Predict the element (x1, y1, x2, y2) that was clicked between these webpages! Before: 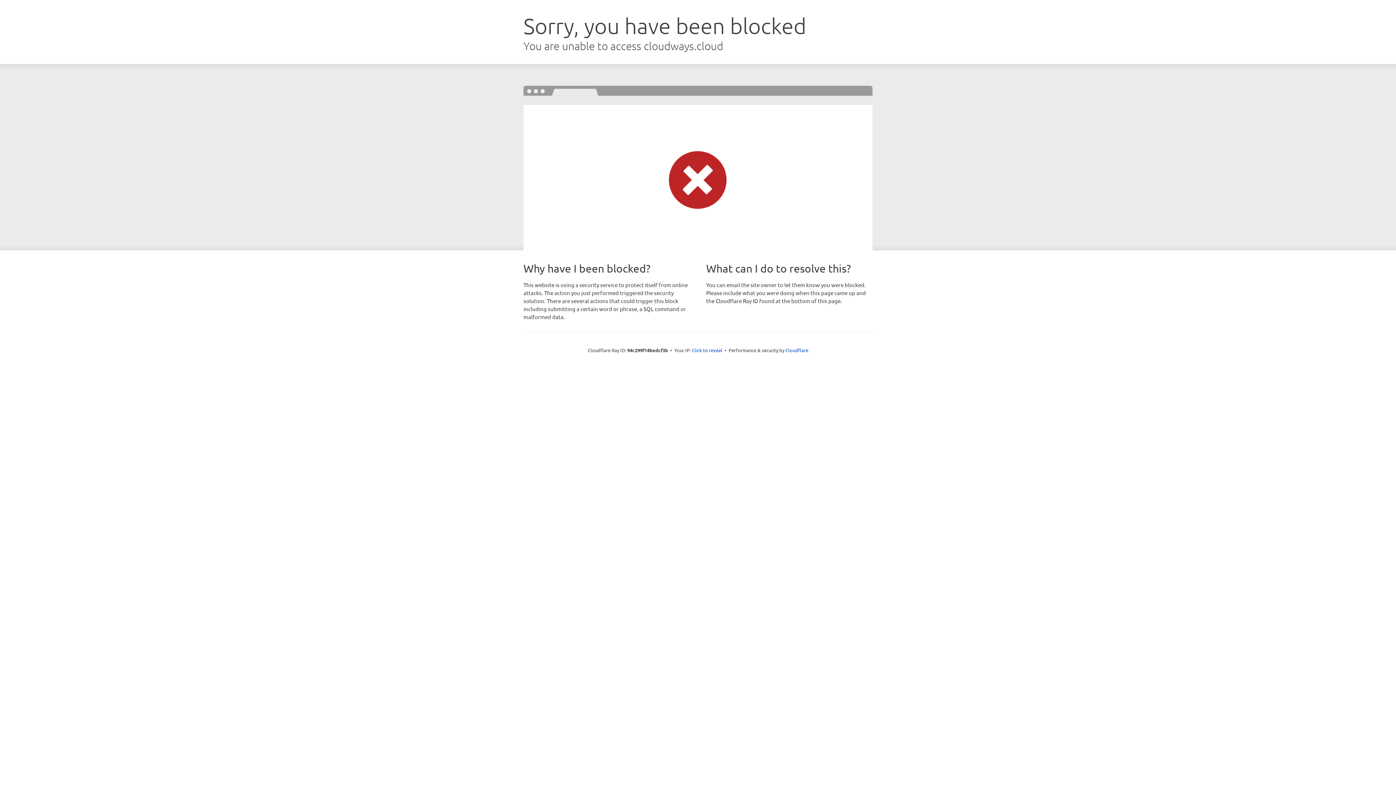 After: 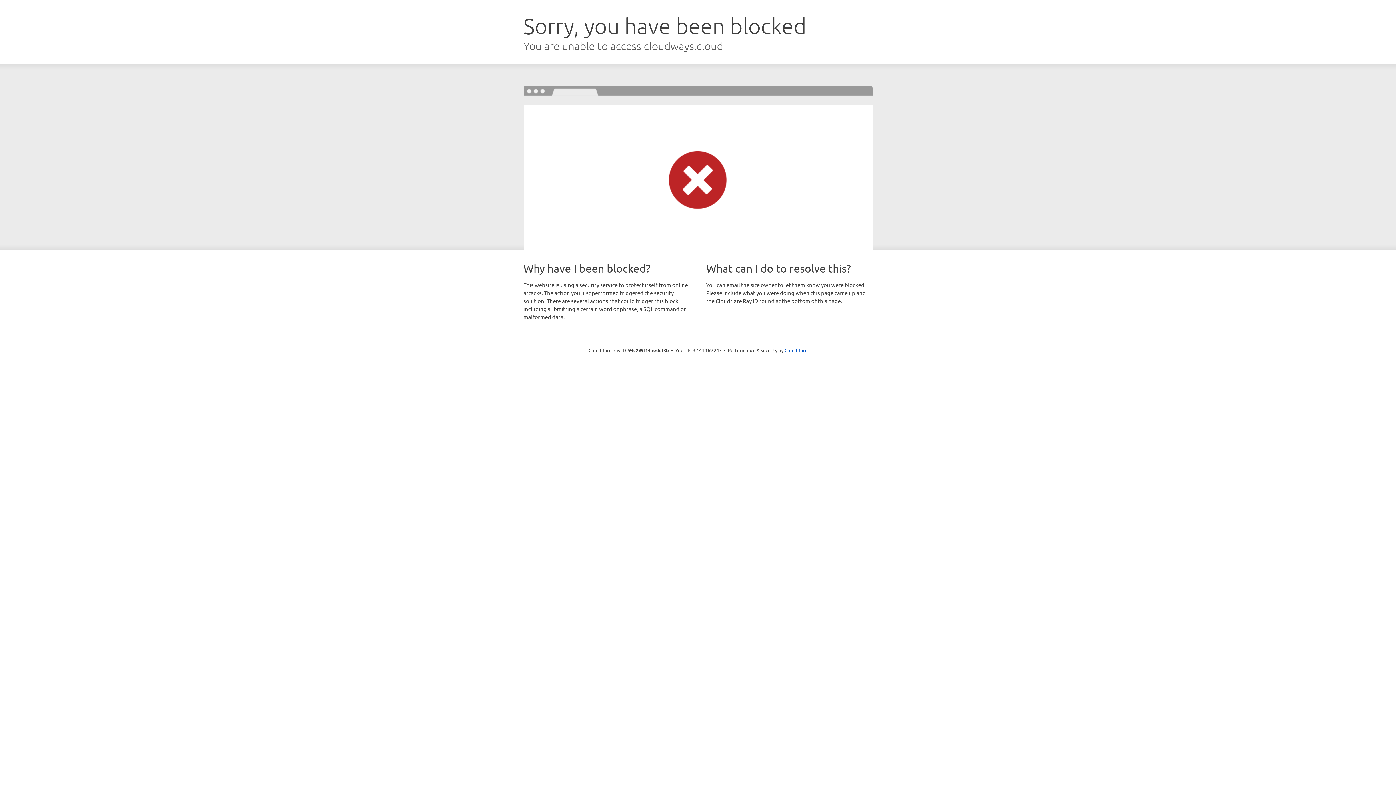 Action: bbox: (692, 346, 722, 353) label: Click to reveal